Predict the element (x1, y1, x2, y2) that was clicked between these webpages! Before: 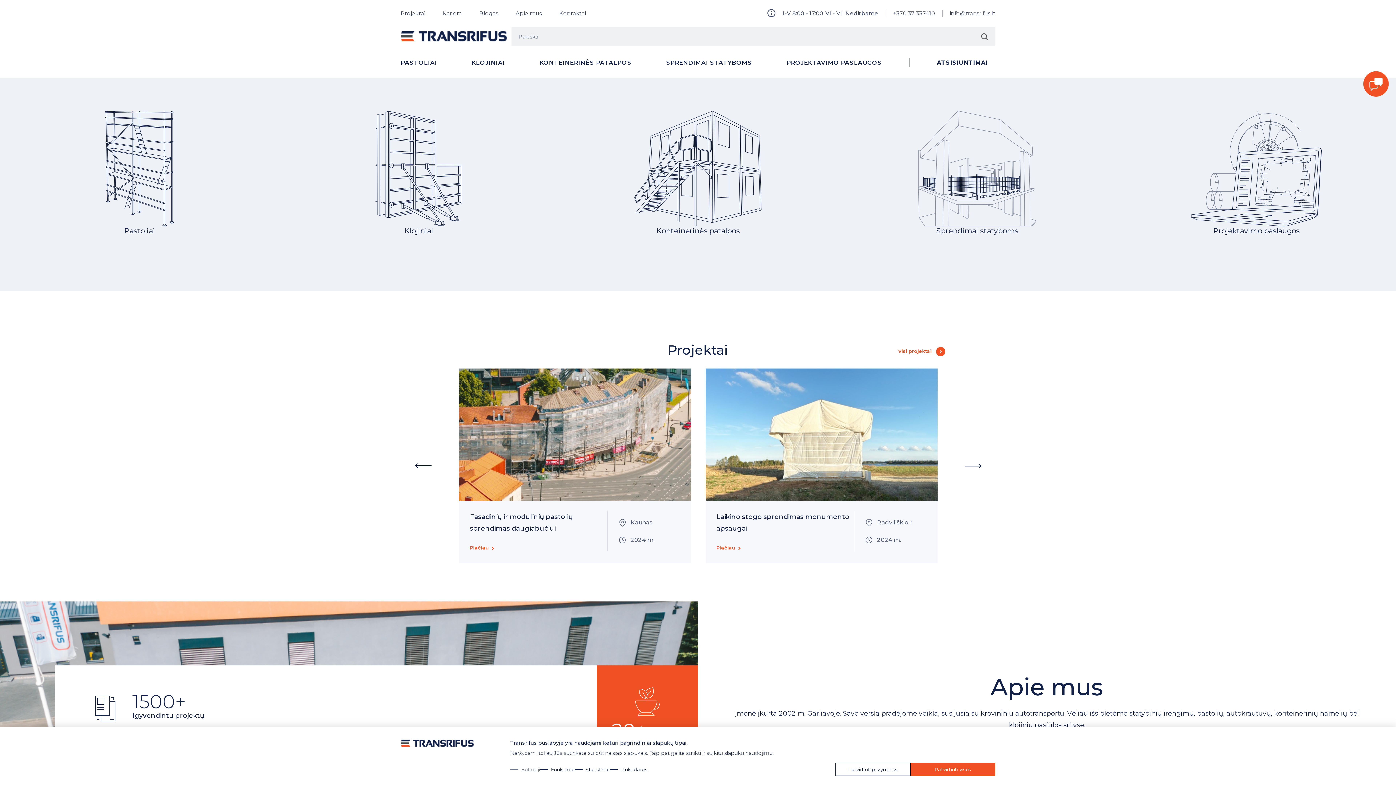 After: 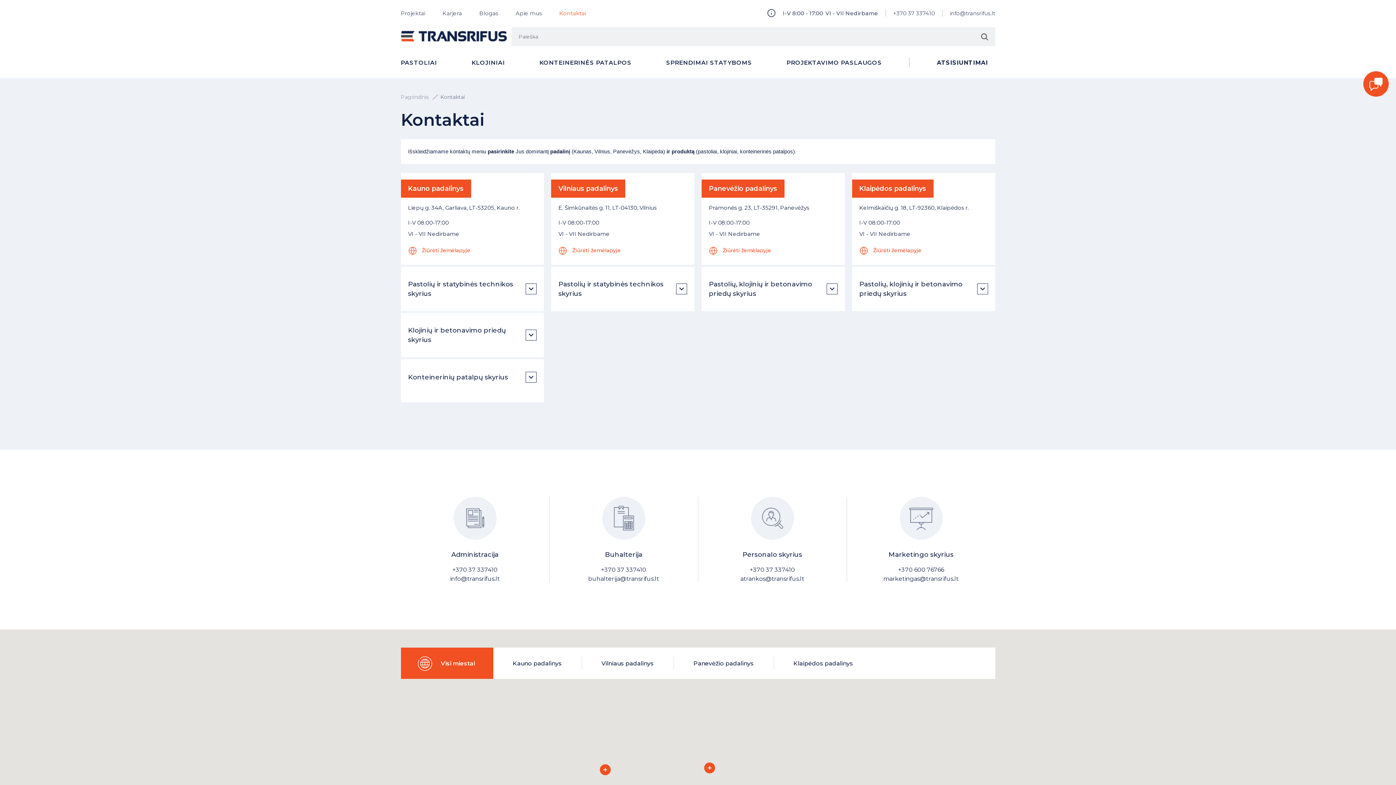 Action: label: Kontaktai bbox: (559, 9, 586, 16)